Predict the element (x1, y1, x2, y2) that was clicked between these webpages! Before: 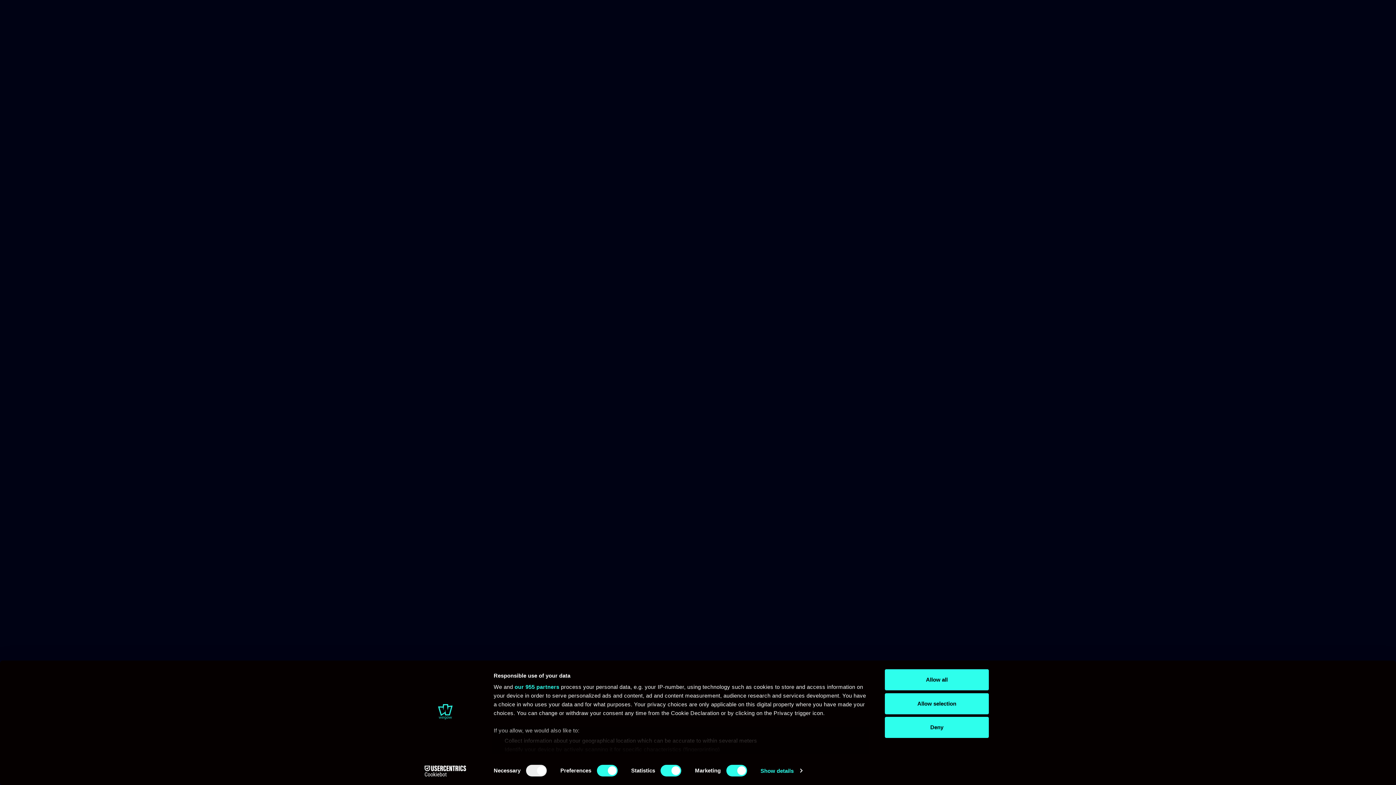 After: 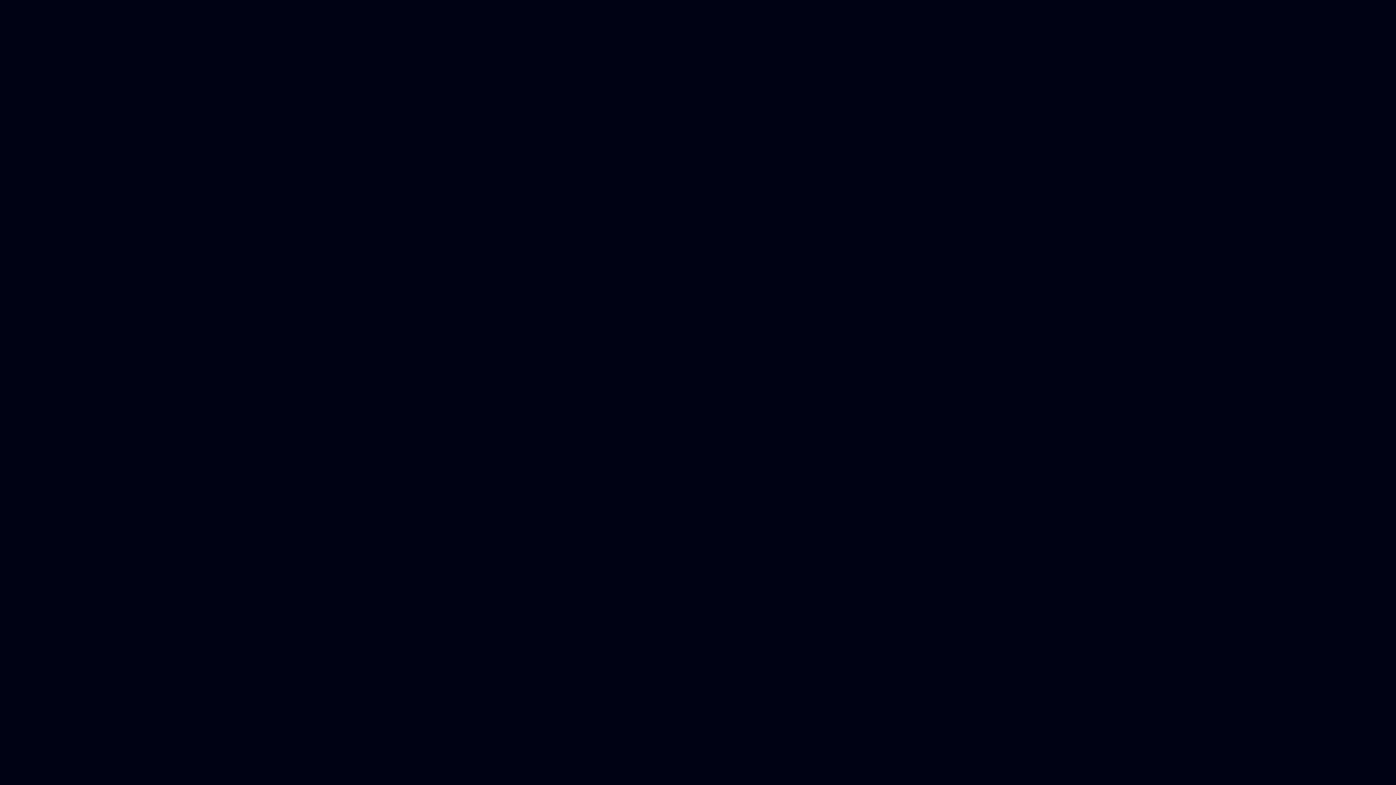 Action: label: Deny bbox: (885, 717, 989, 738)